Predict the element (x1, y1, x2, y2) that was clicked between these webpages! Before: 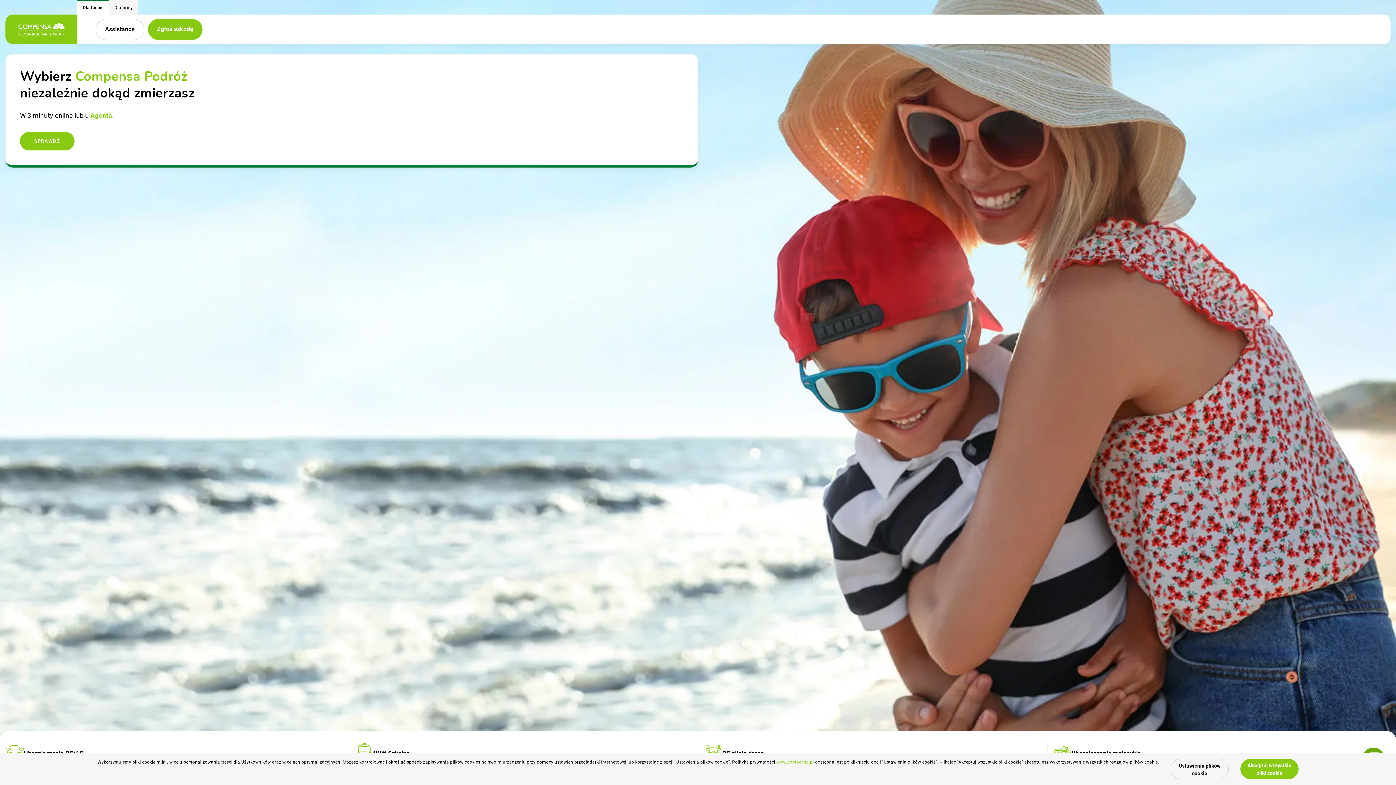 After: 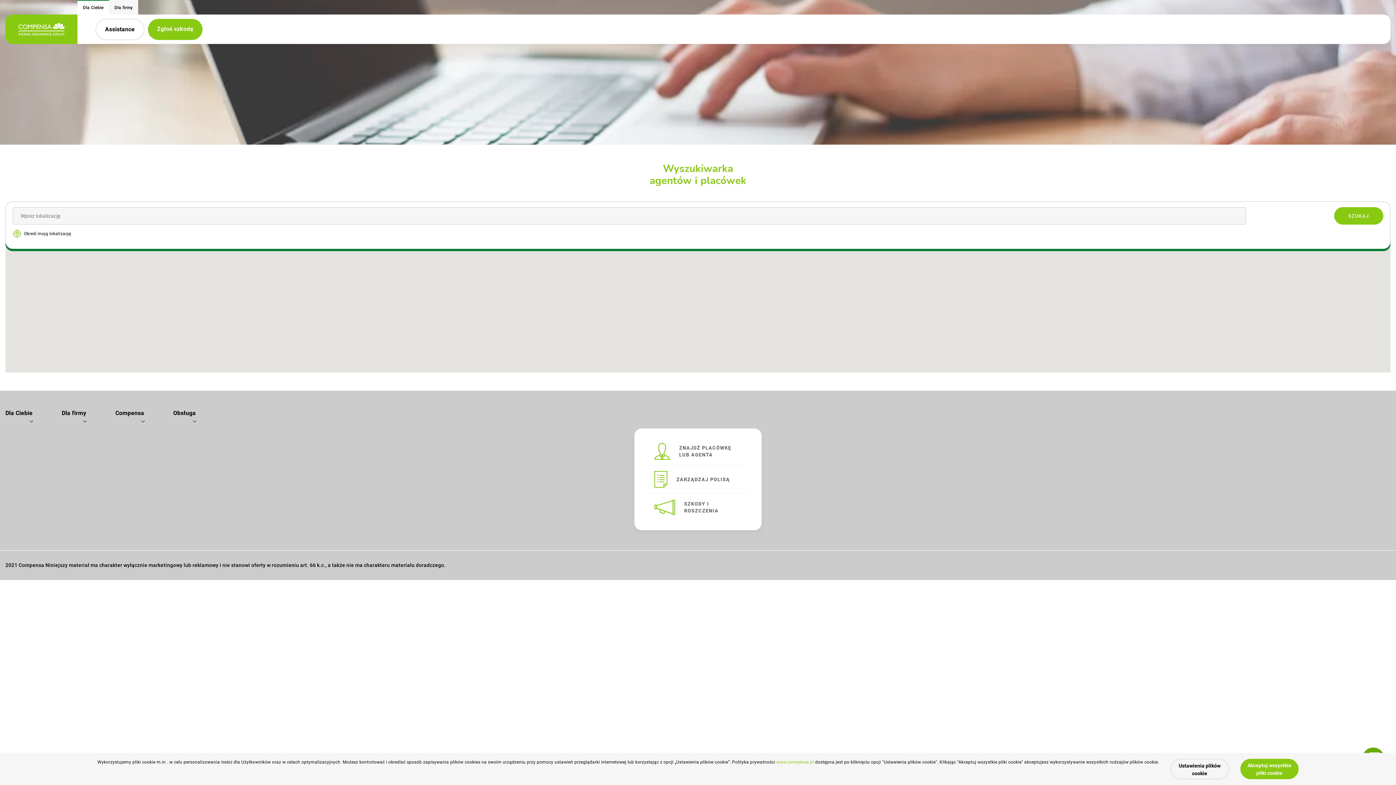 Action: label: Agenta bbox: (90, 111, 112, 119)